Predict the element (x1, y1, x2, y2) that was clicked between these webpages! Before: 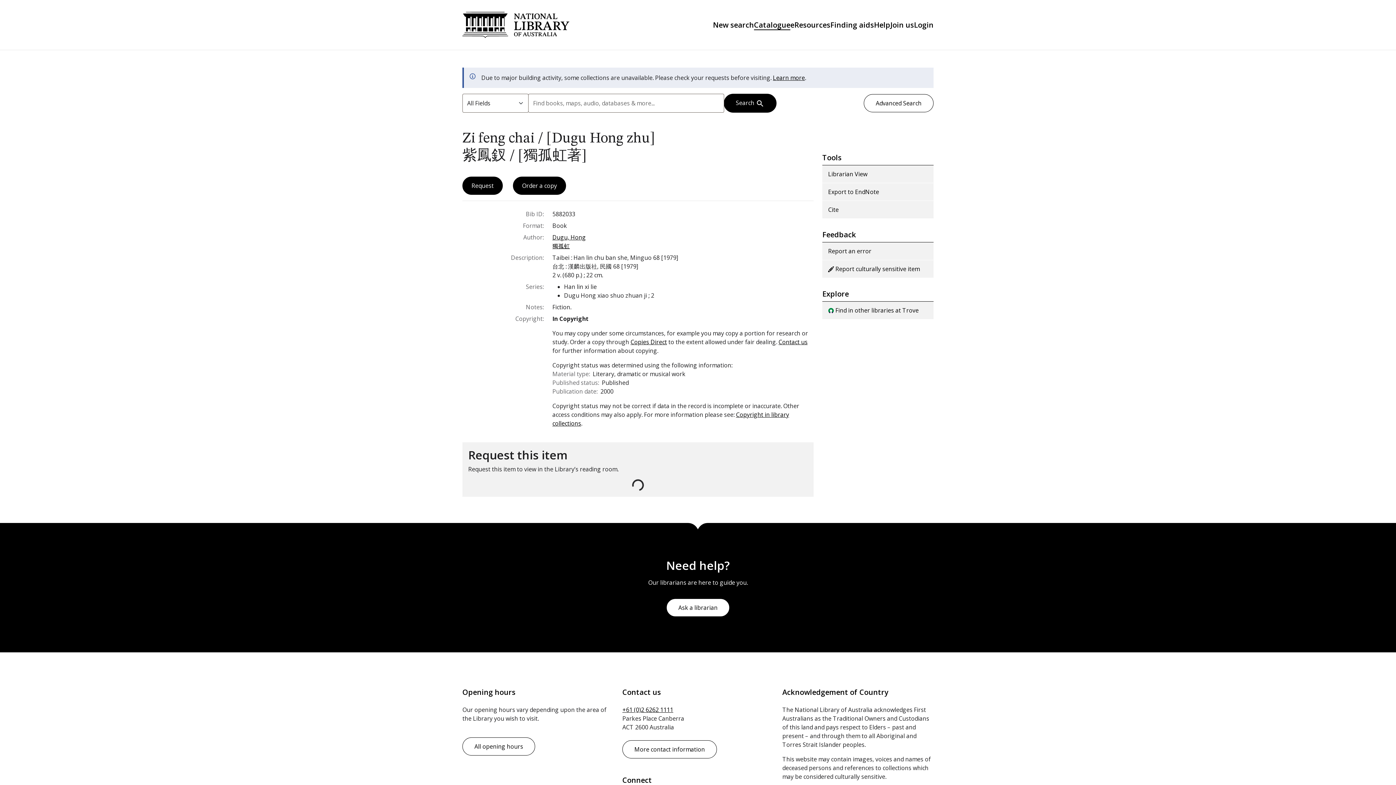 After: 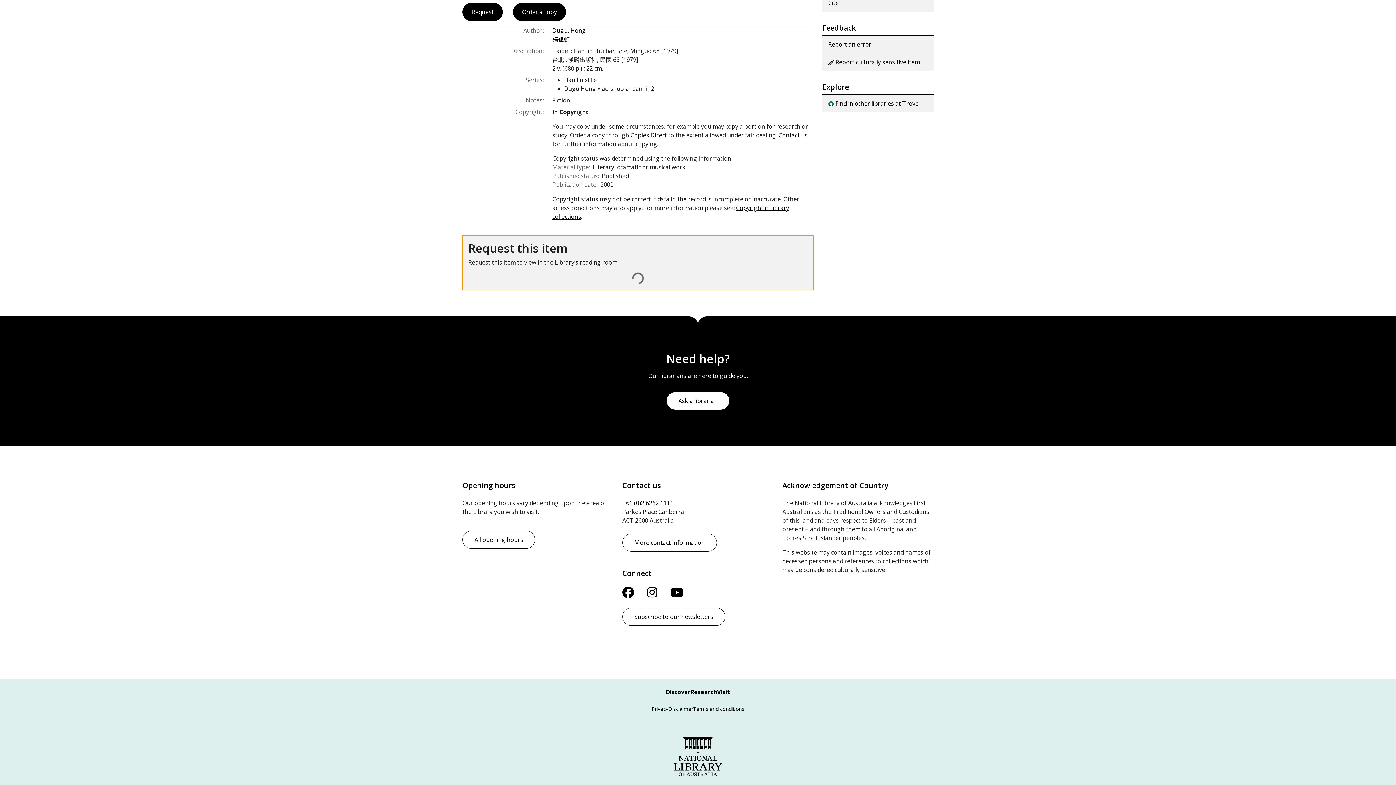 Action: label: Request bbox: (462, 176, 502, 194)